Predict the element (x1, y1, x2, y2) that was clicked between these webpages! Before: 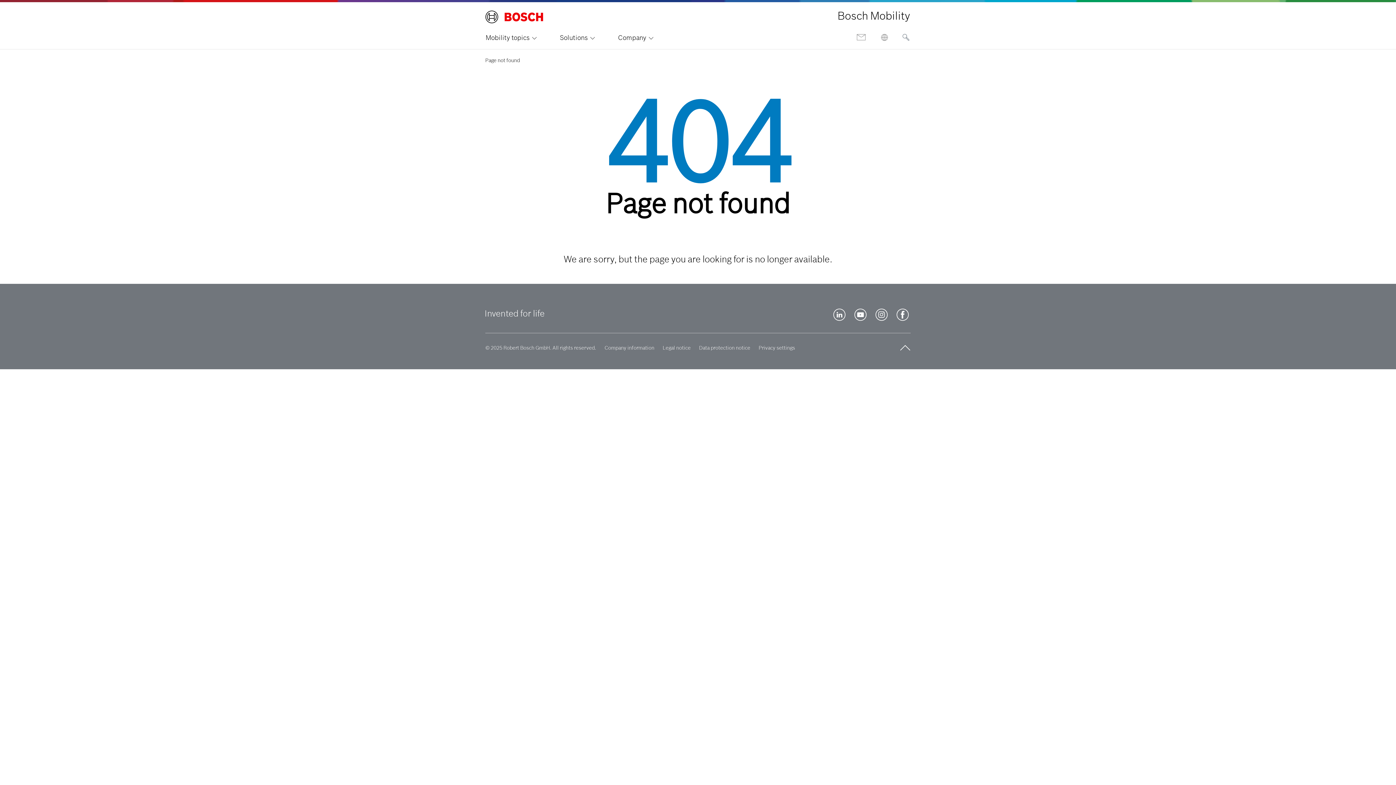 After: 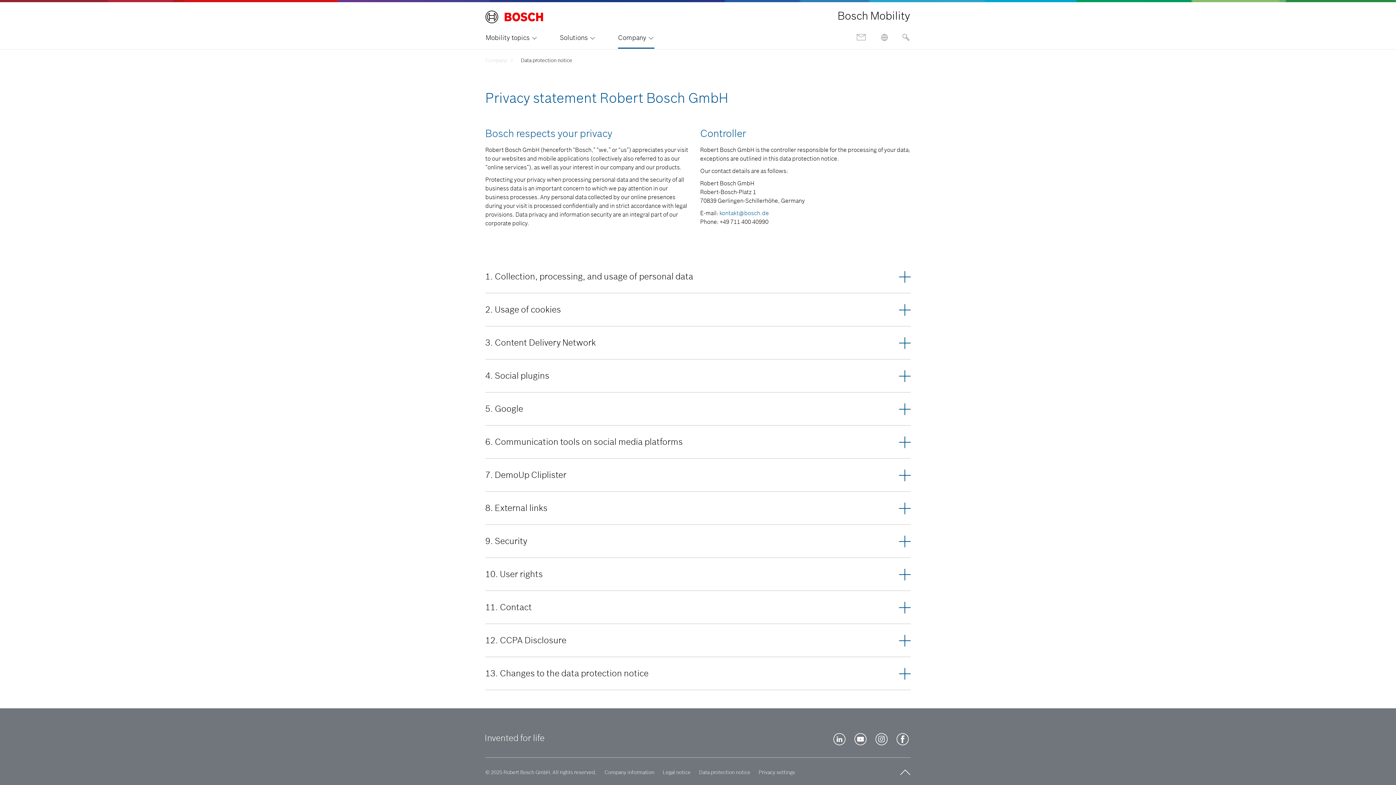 Action: label: Data protection notice bbox: (699, 344, 750, 351)